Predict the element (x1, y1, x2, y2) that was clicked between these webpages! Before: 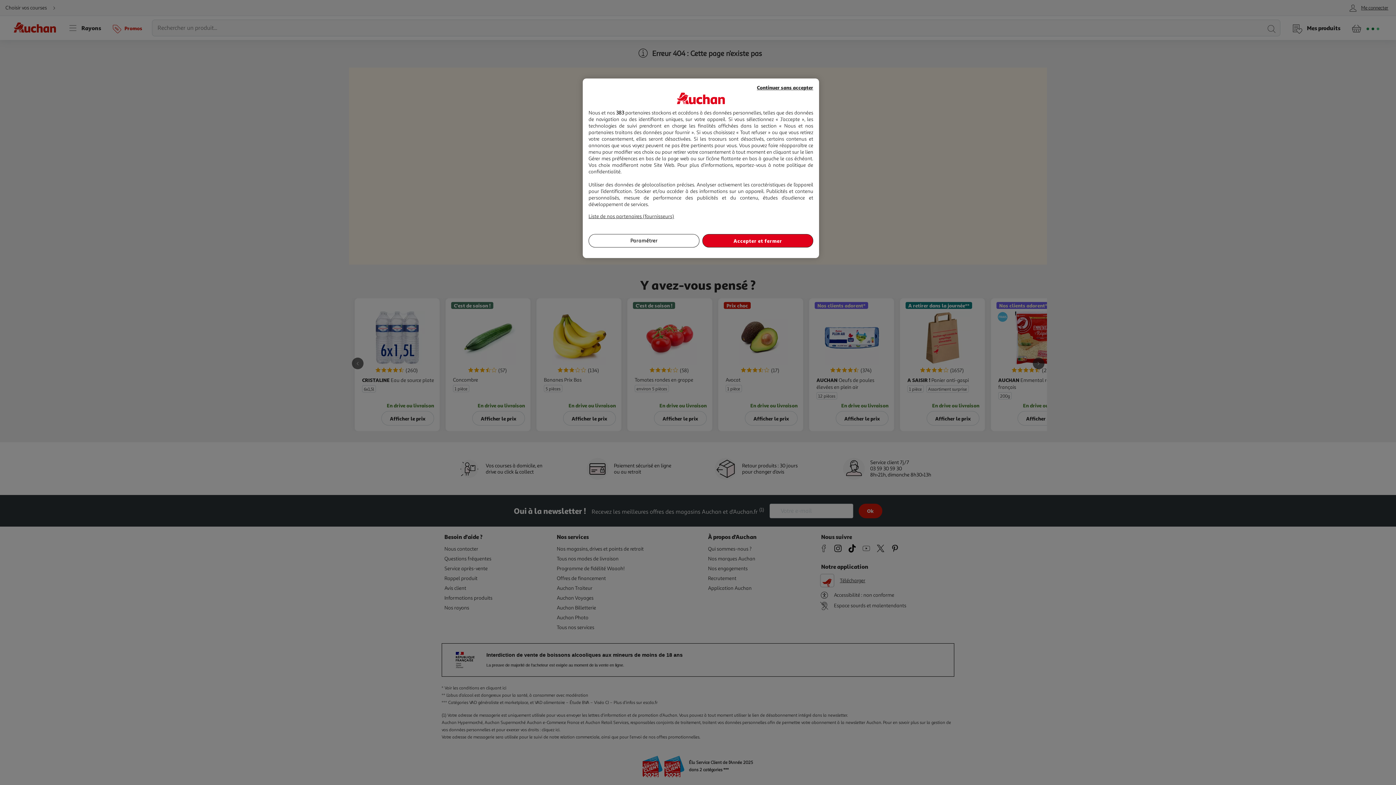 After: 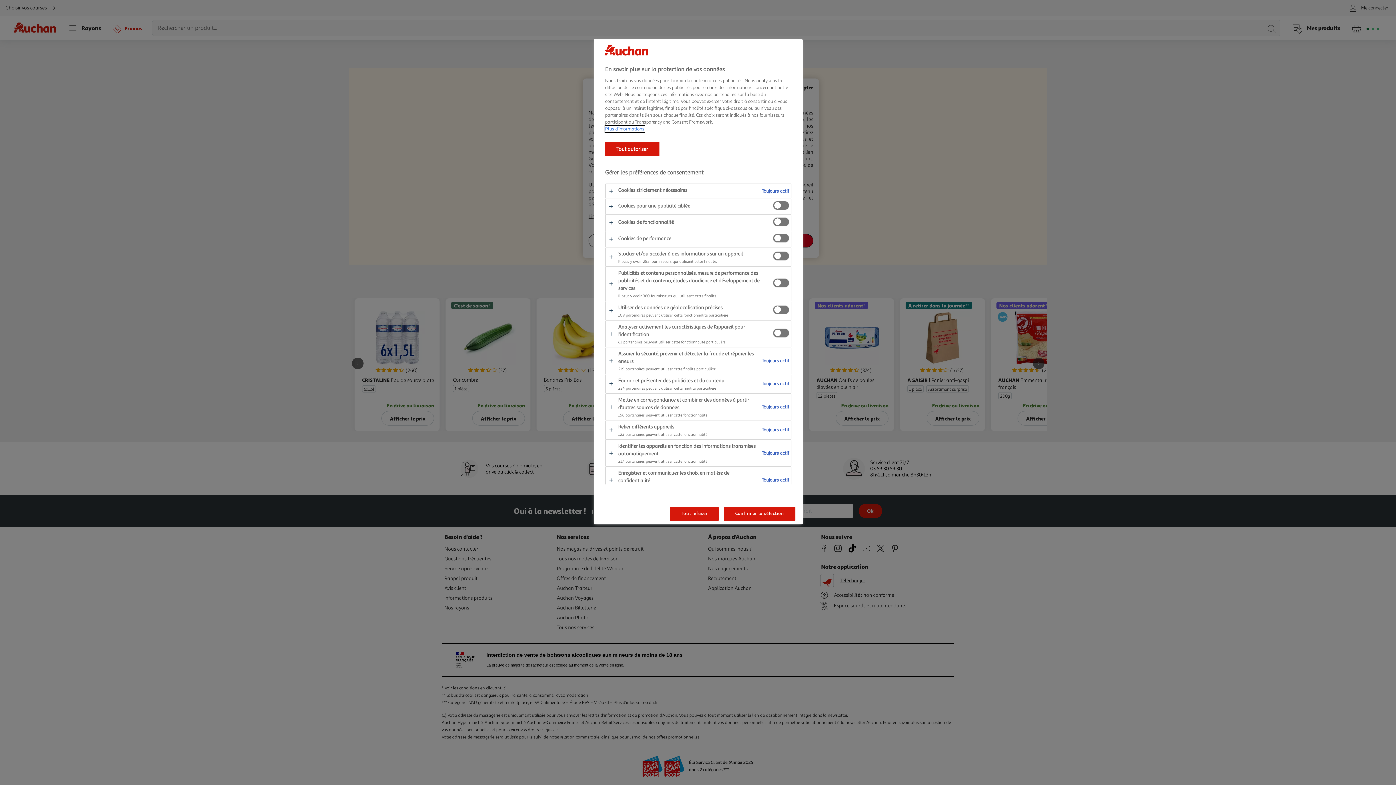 Action: label: Paramétrer bbox: (588, 234, 699, 247)